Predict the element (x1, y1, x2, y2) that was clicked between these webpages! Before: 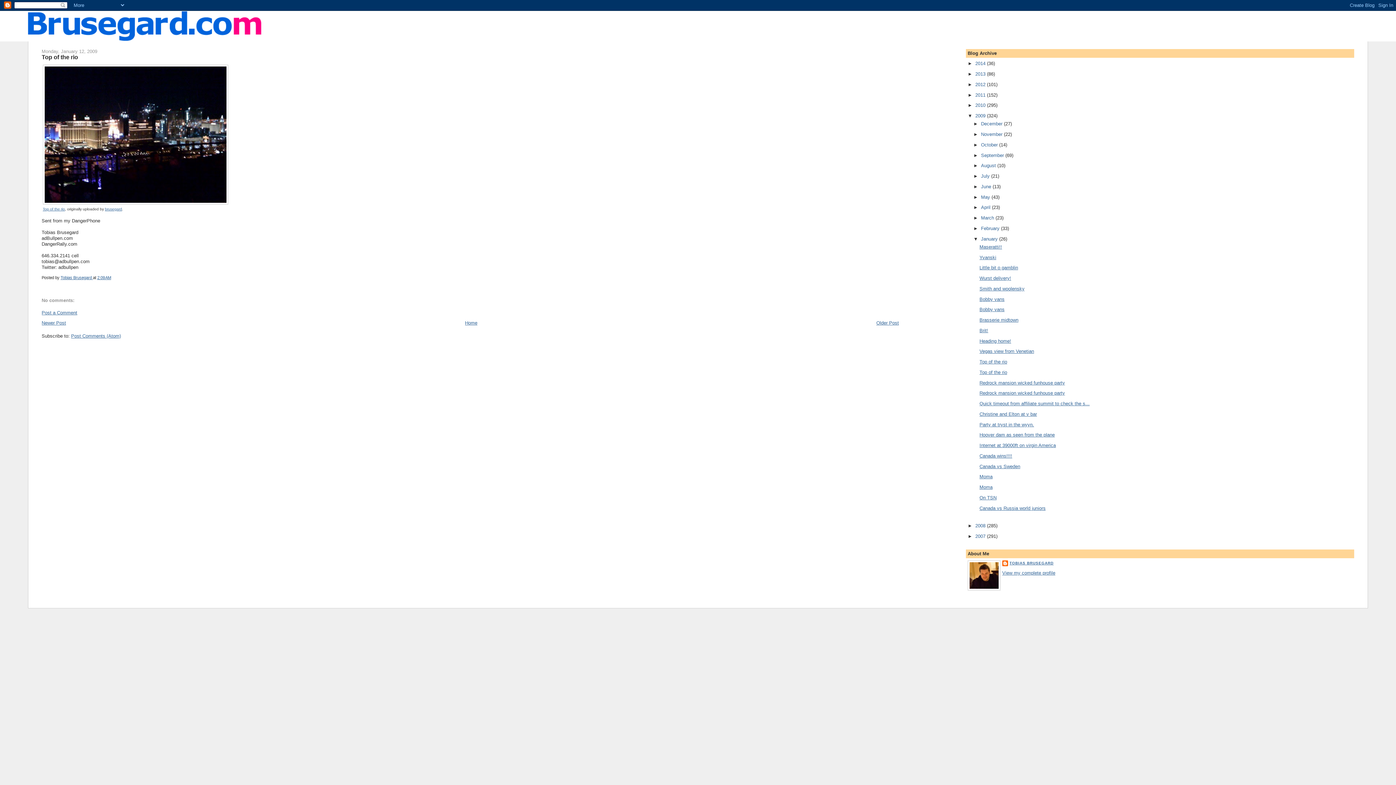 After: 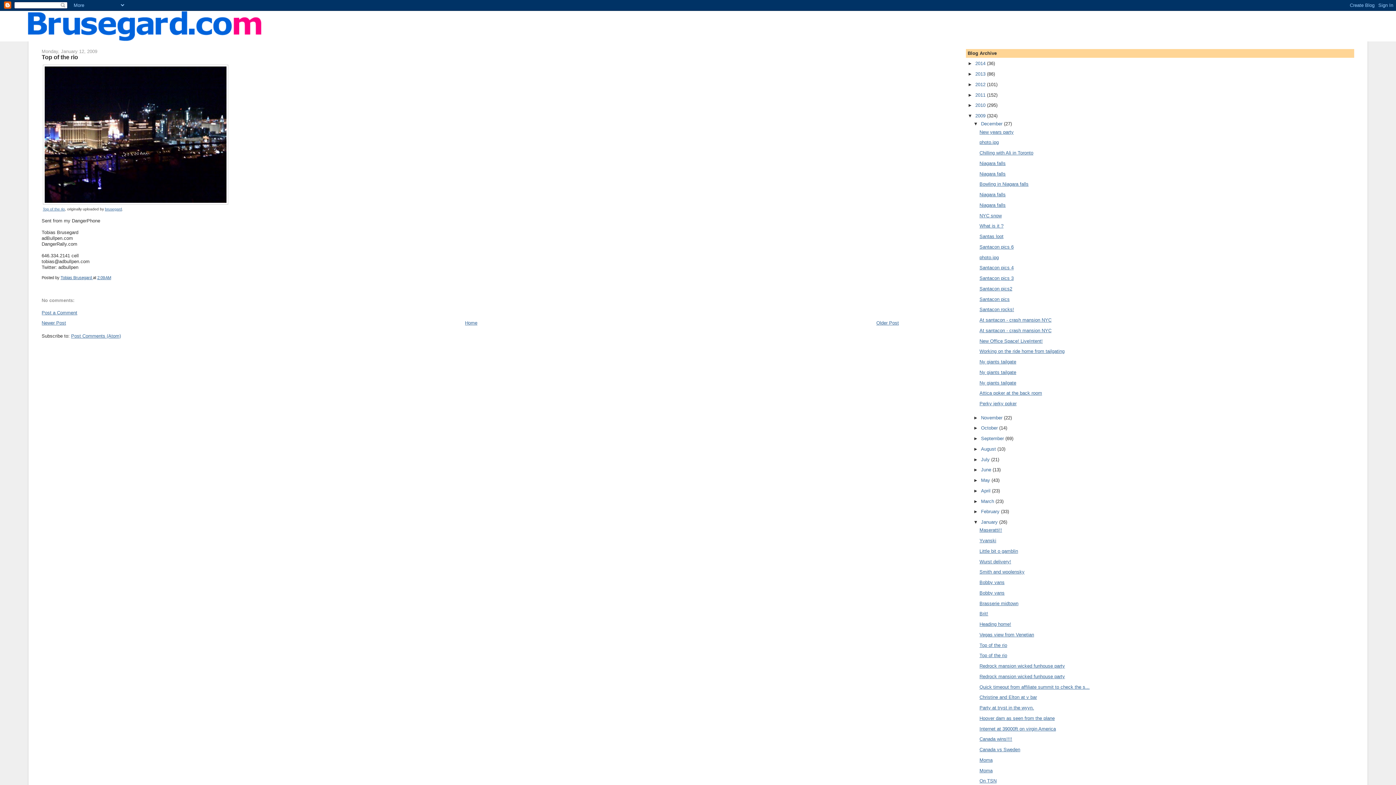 Action: label: ►   bbox: (973, 121, 981, 126)